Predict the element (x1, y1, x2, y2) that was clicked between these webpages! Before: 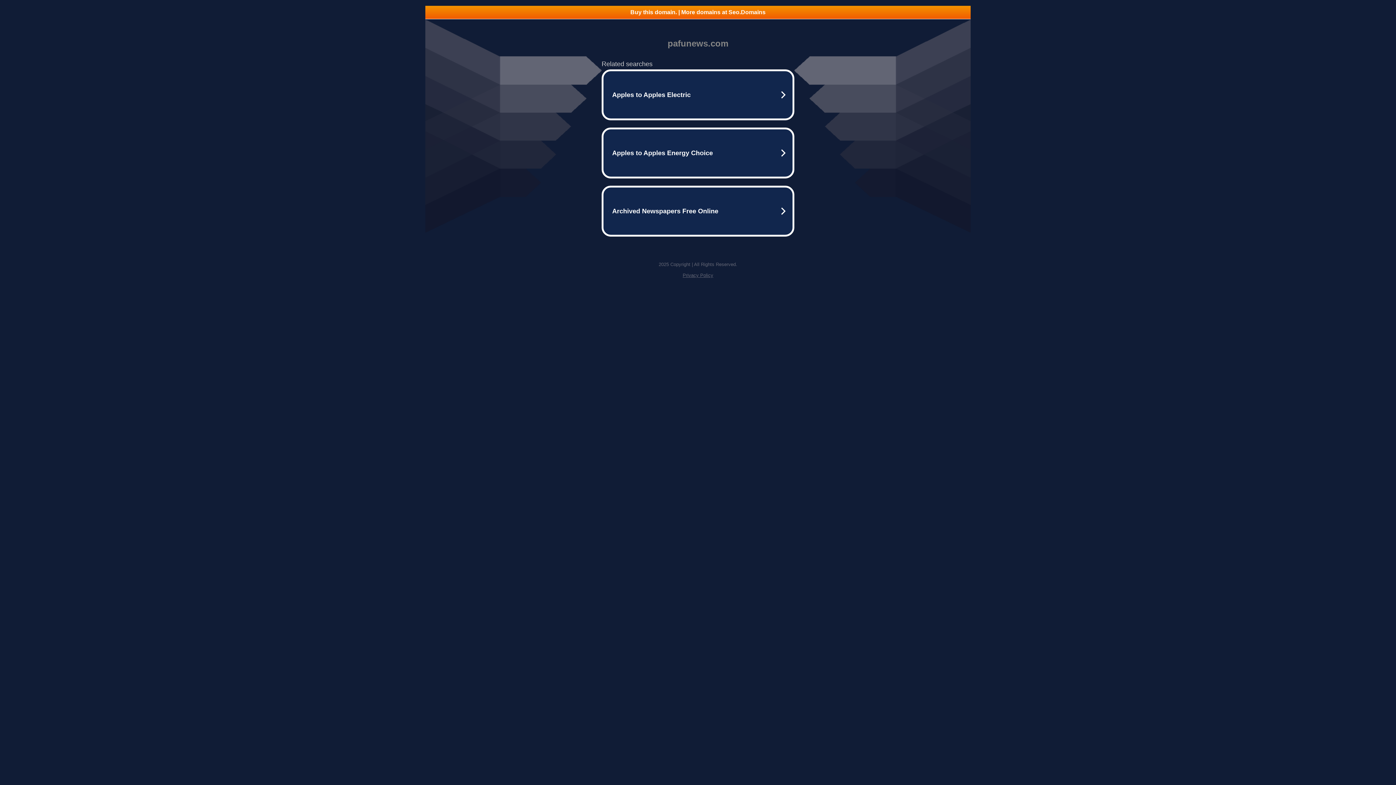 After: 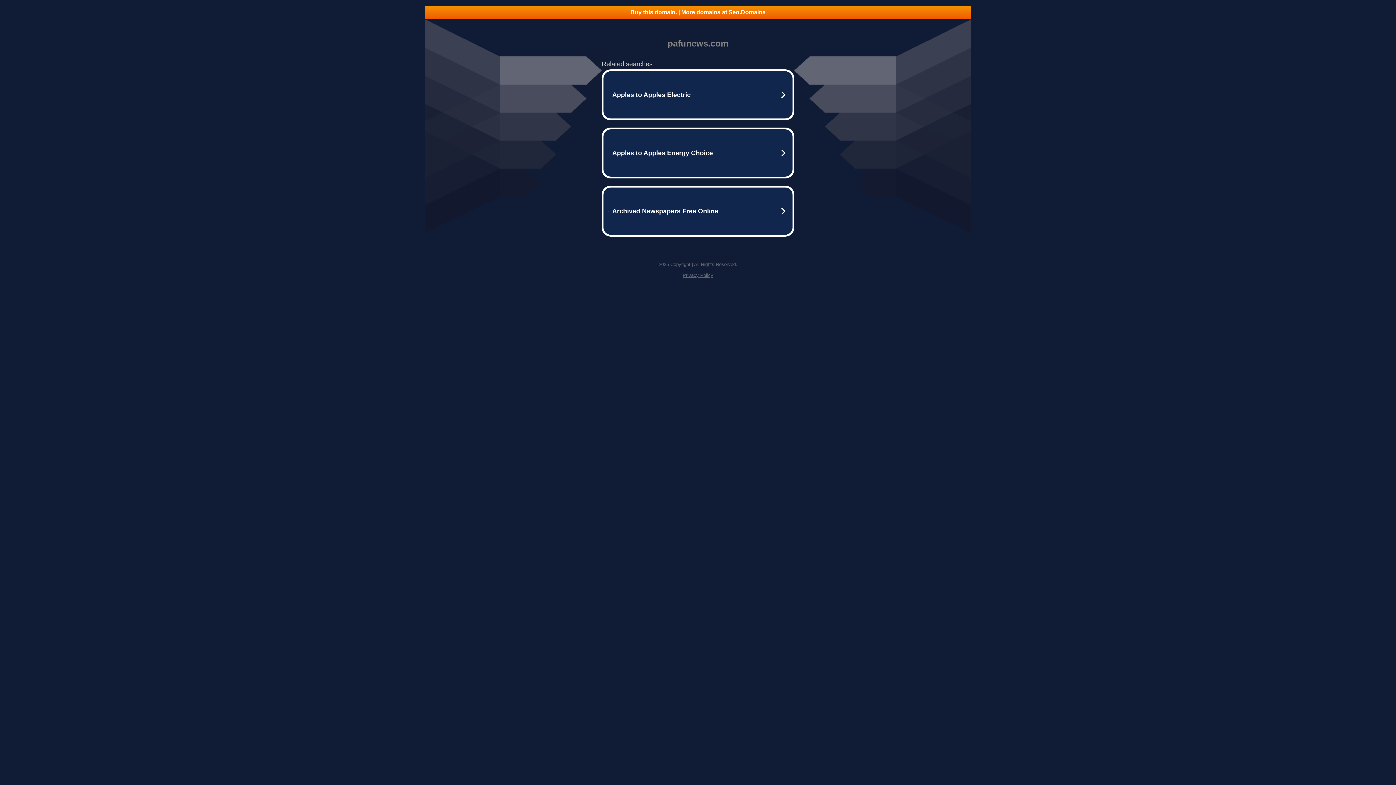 Action: label: Privacy Policy bbox: (682, 272, 713, 278)